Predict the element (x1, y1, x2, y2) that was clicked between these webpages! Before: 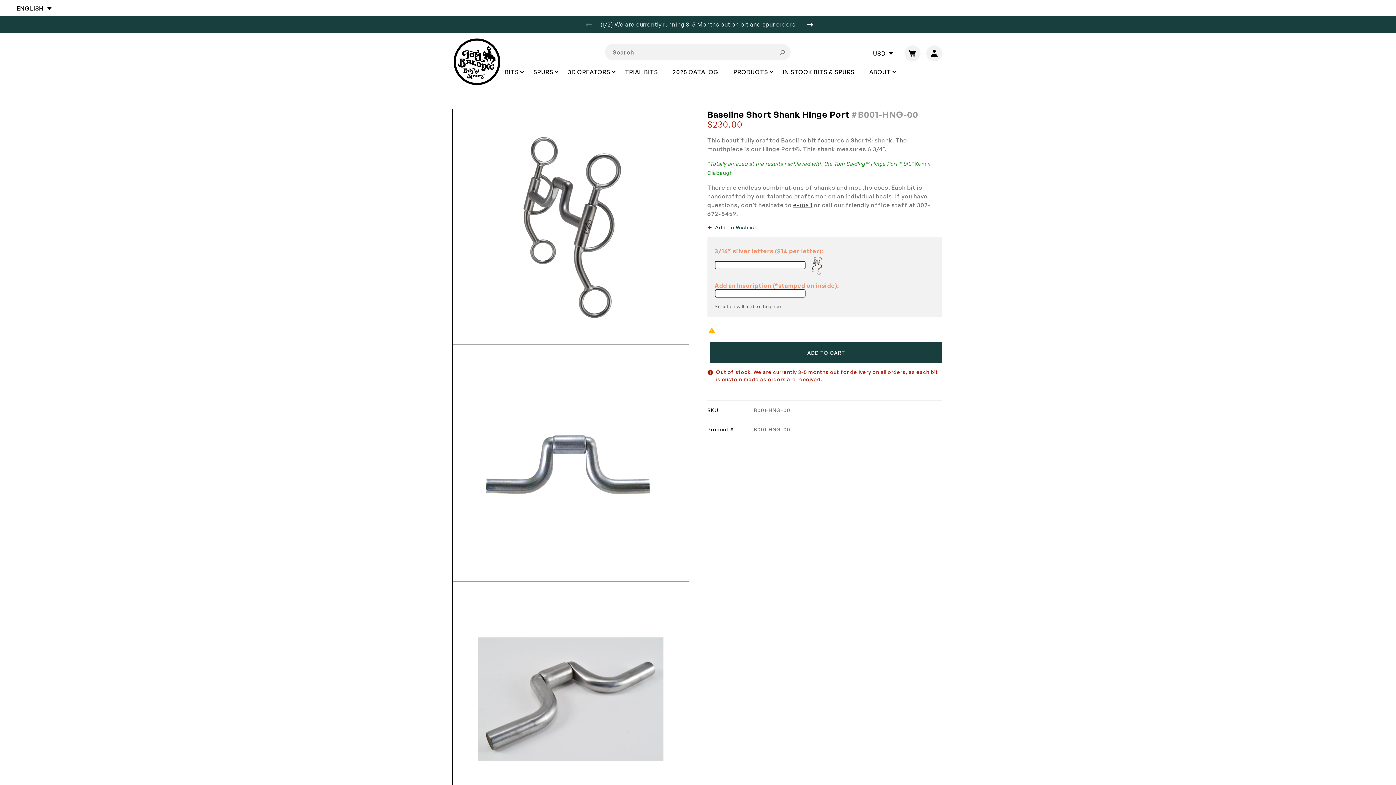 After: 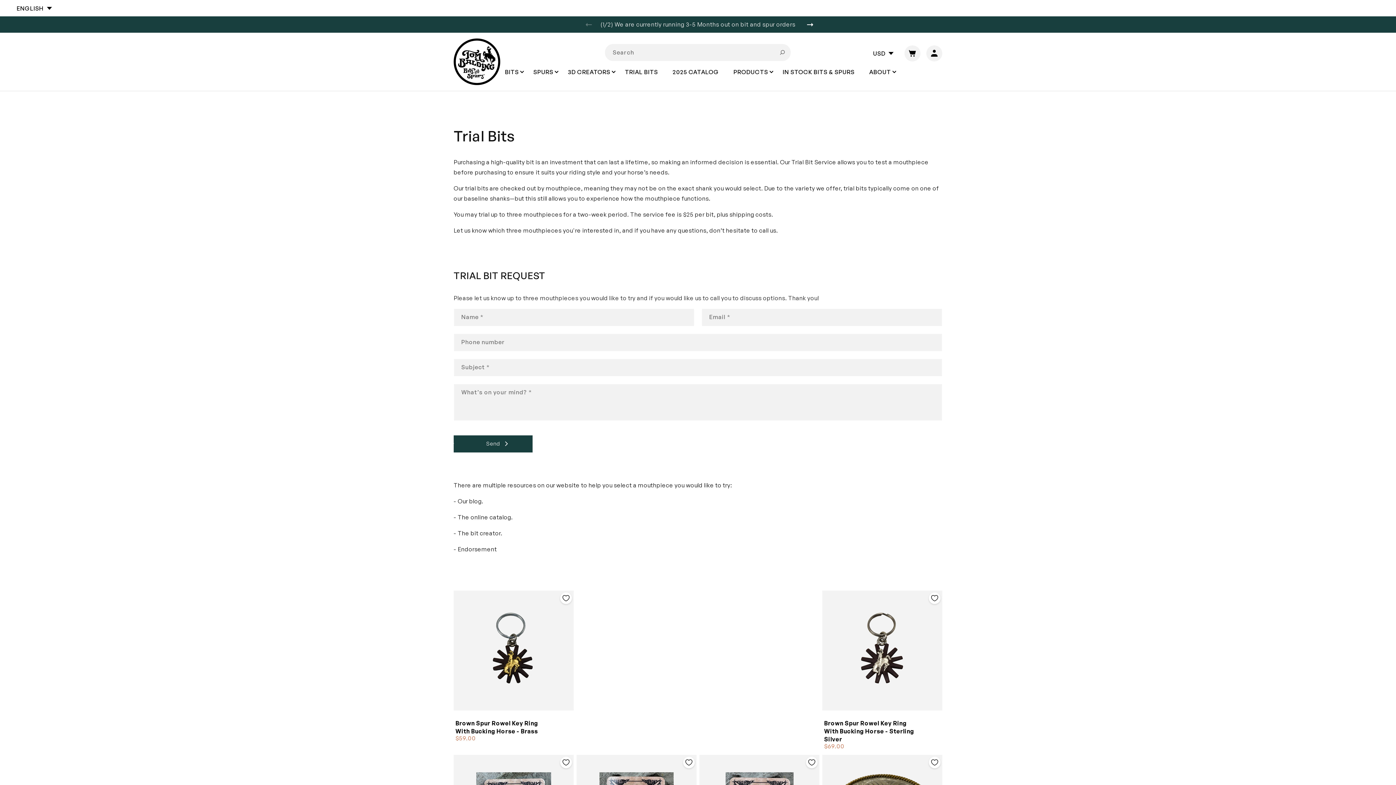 Action: label: TRIAL BITS bbox: (617, 47, 665, 64)